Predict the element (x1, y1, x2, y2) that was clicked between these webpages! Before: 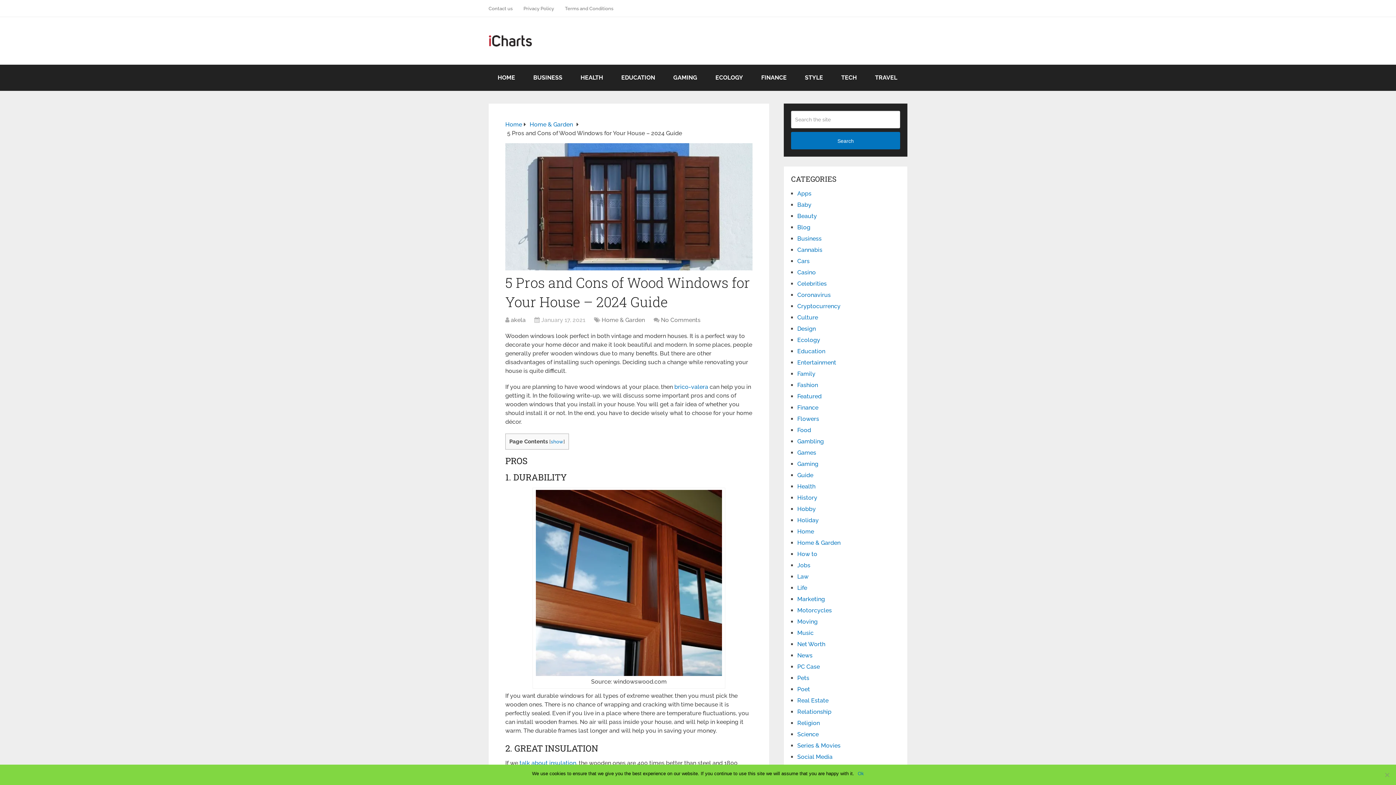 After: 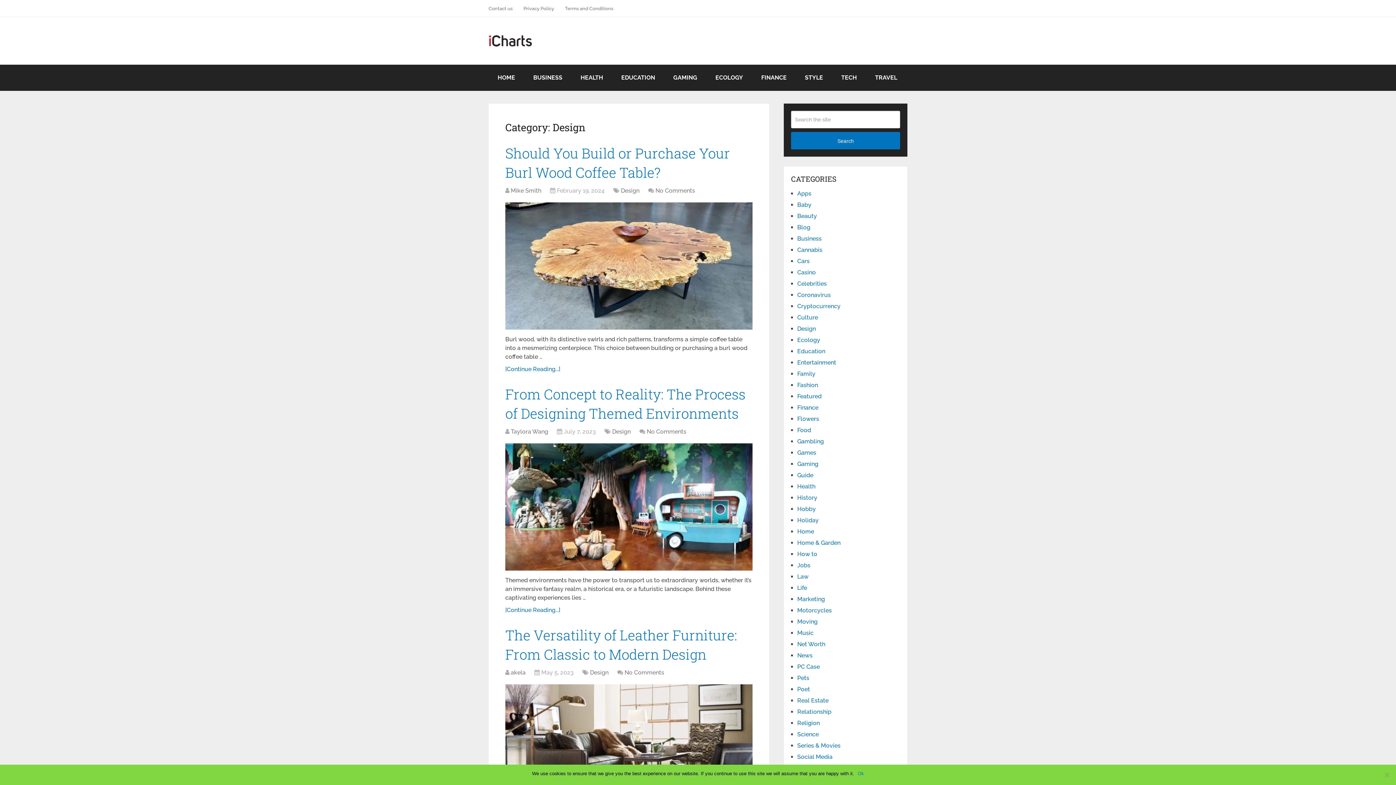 Action: bbox: (797, 325, 816, 332) label: Design